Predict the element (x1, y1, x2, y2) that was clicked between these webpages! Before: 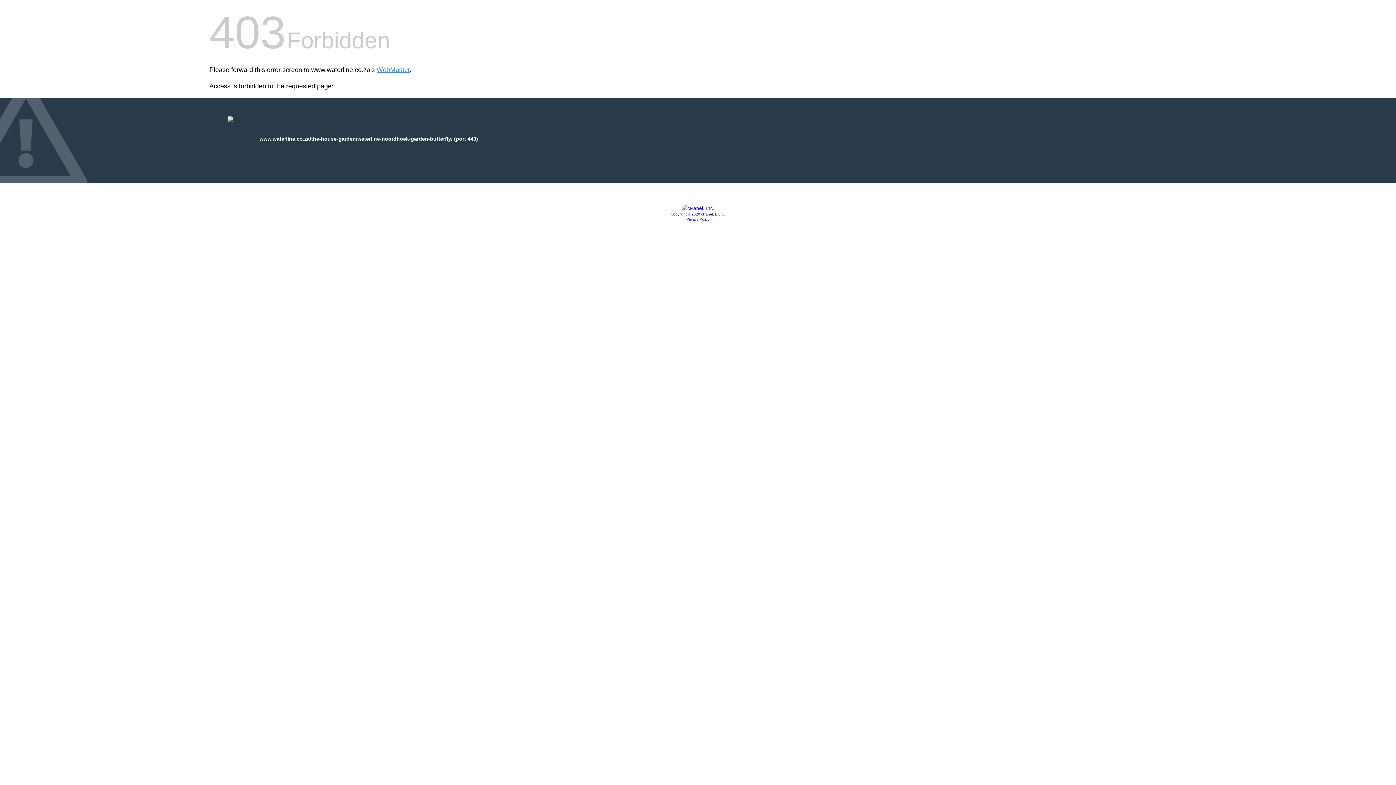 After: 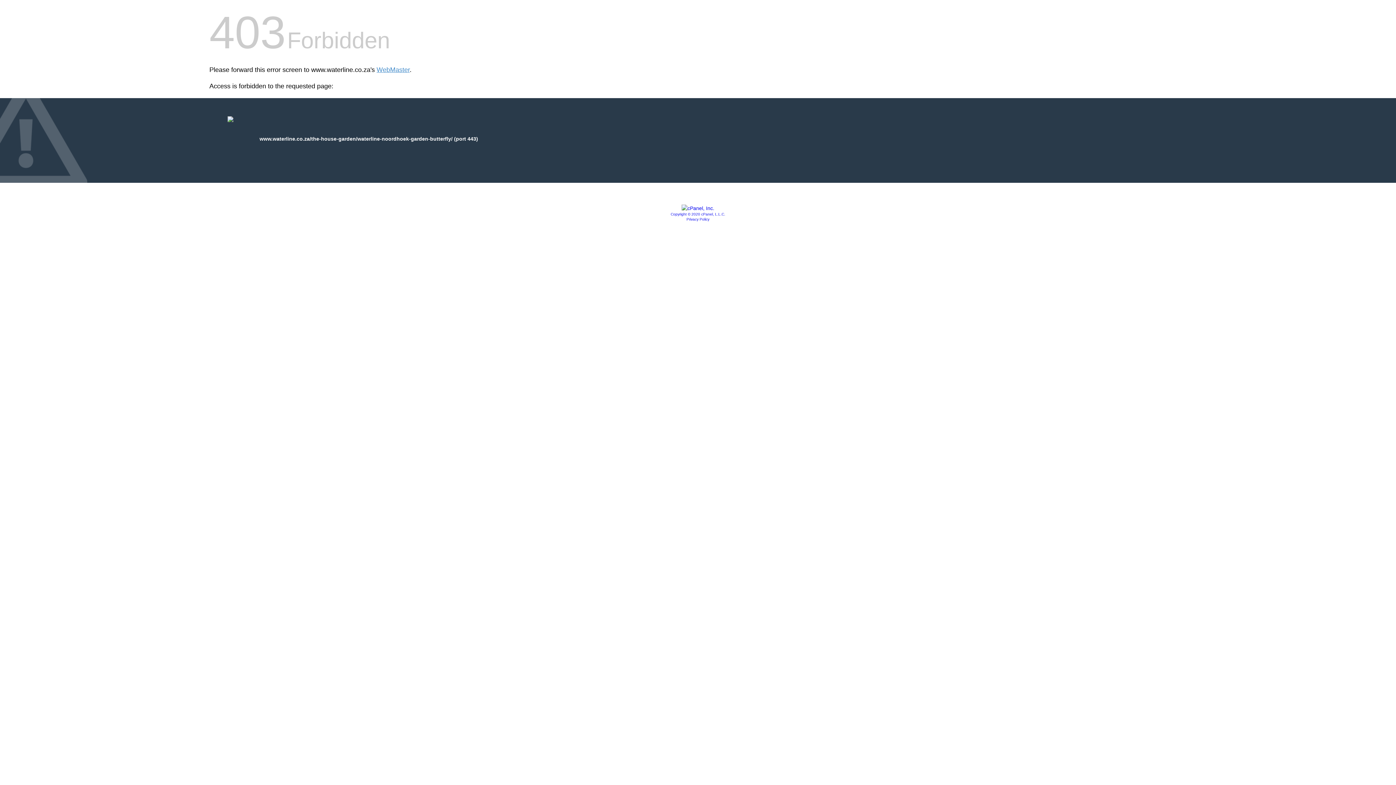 Action: label: Copyright © 2020 cPanel, L.L.C. bbox: (670, 212, 725, 216)